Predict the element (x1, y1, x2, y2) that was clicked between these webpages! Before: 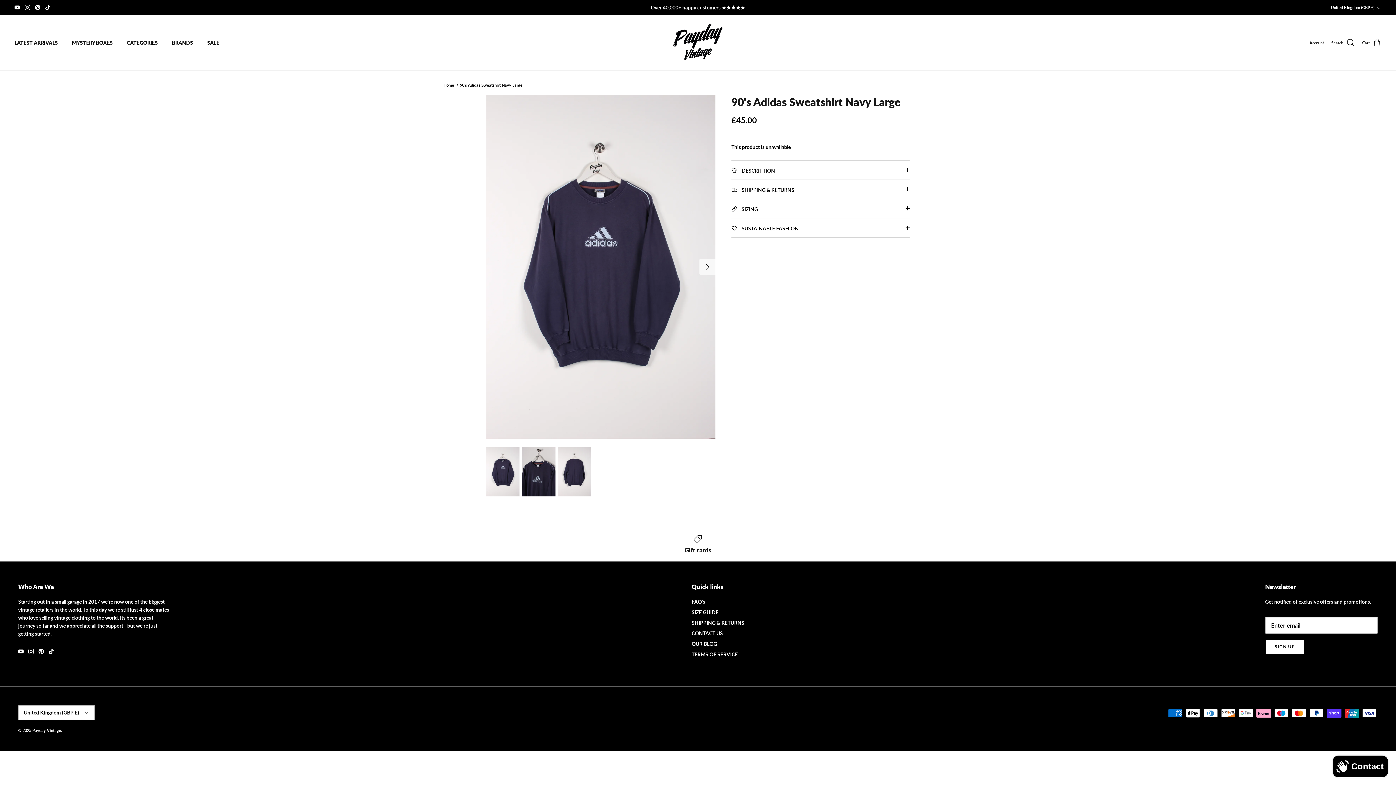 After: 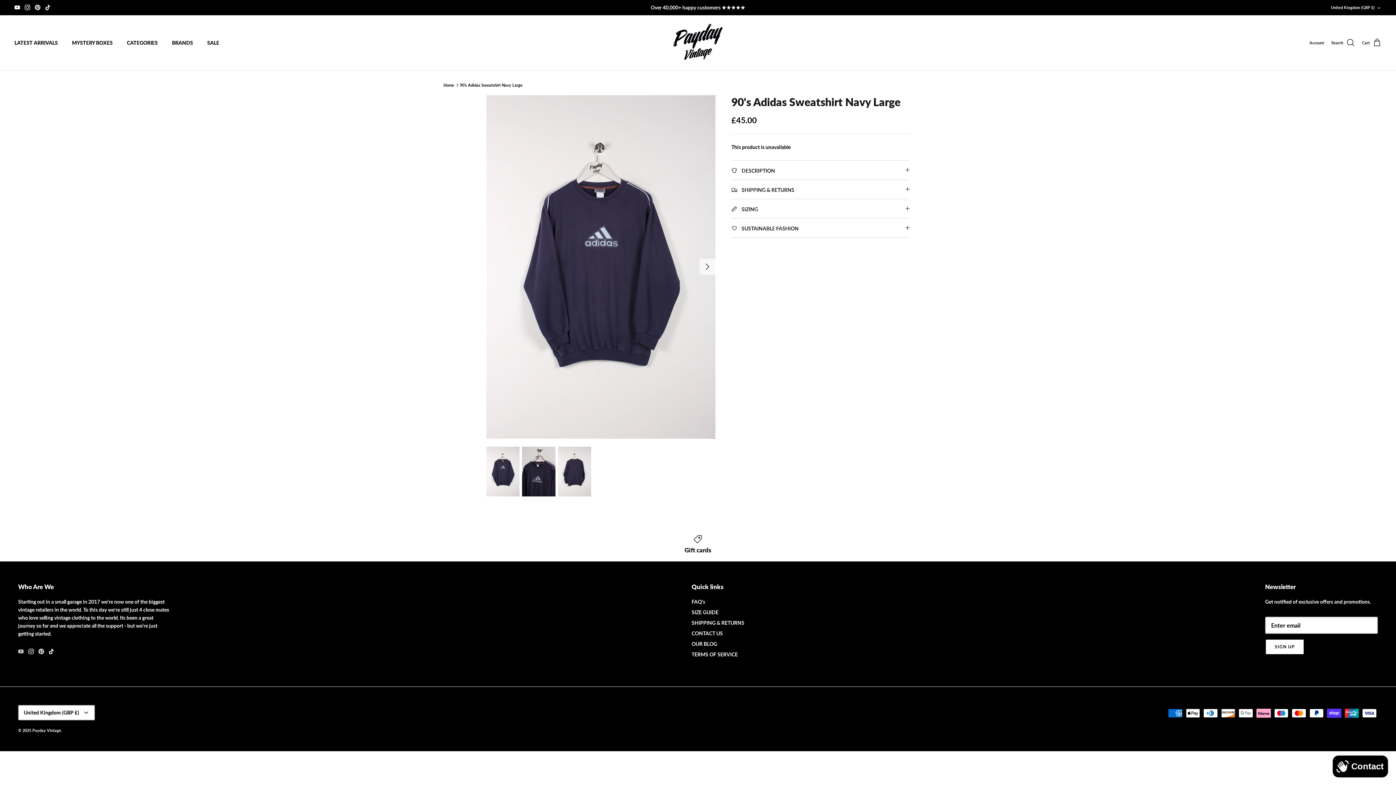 Action: label: Youtube bbox: (18, 648, 23, 654)